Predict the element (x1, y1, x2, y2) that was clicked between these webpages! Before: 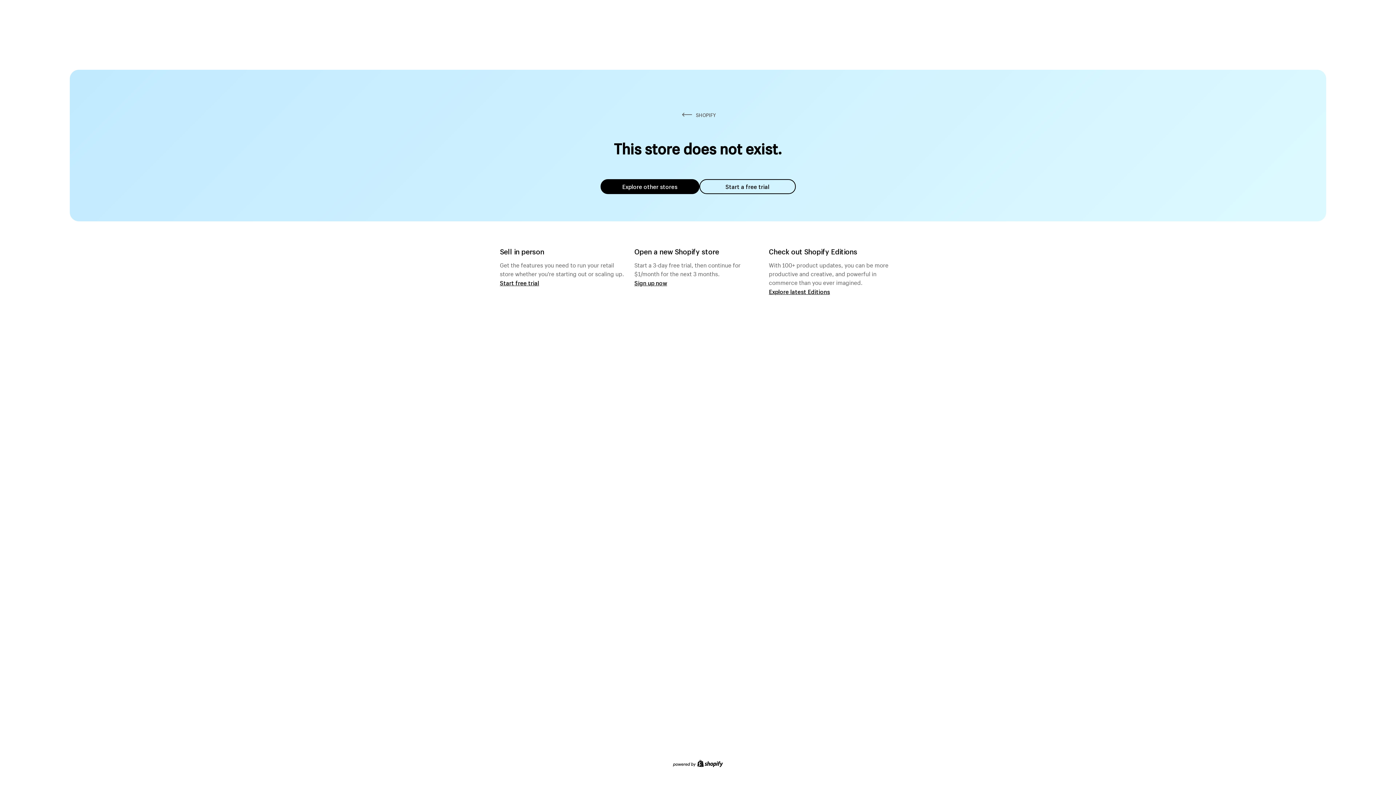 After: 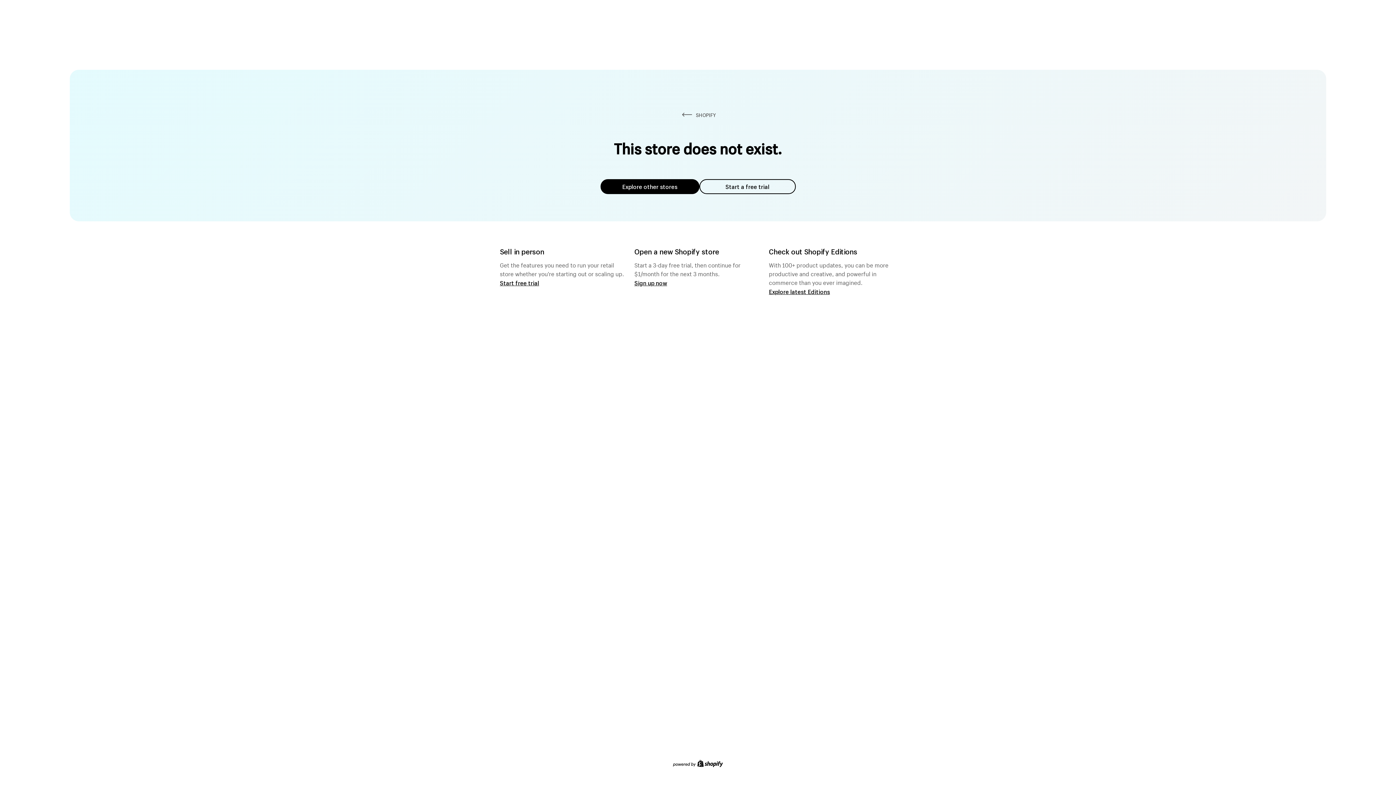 Action: bbox: (600, 179, 699, 194) label: Explore other stores